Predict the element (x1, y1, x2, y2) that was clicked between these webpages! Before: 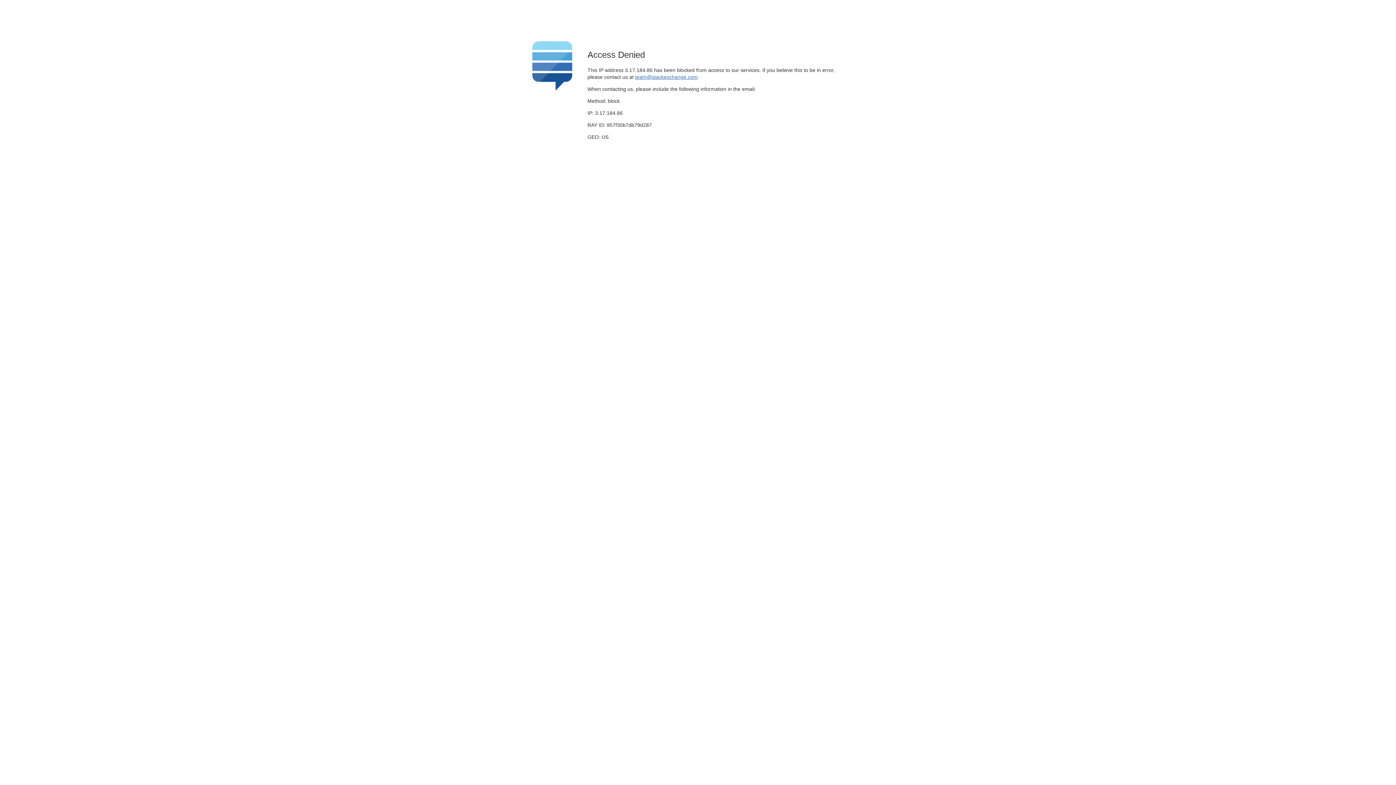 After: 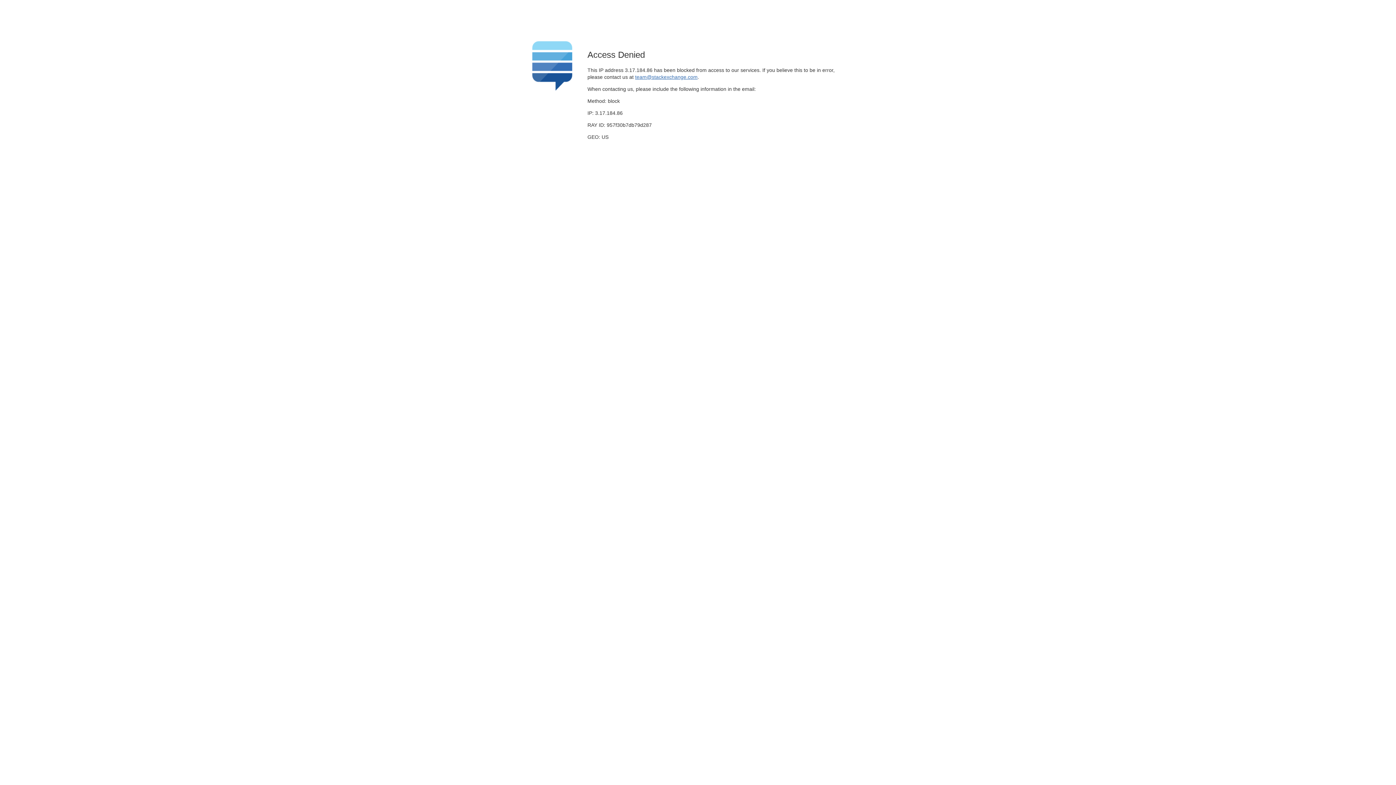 Action: bbox: (635, 74, 697, 79) label: team@stackexchange.com